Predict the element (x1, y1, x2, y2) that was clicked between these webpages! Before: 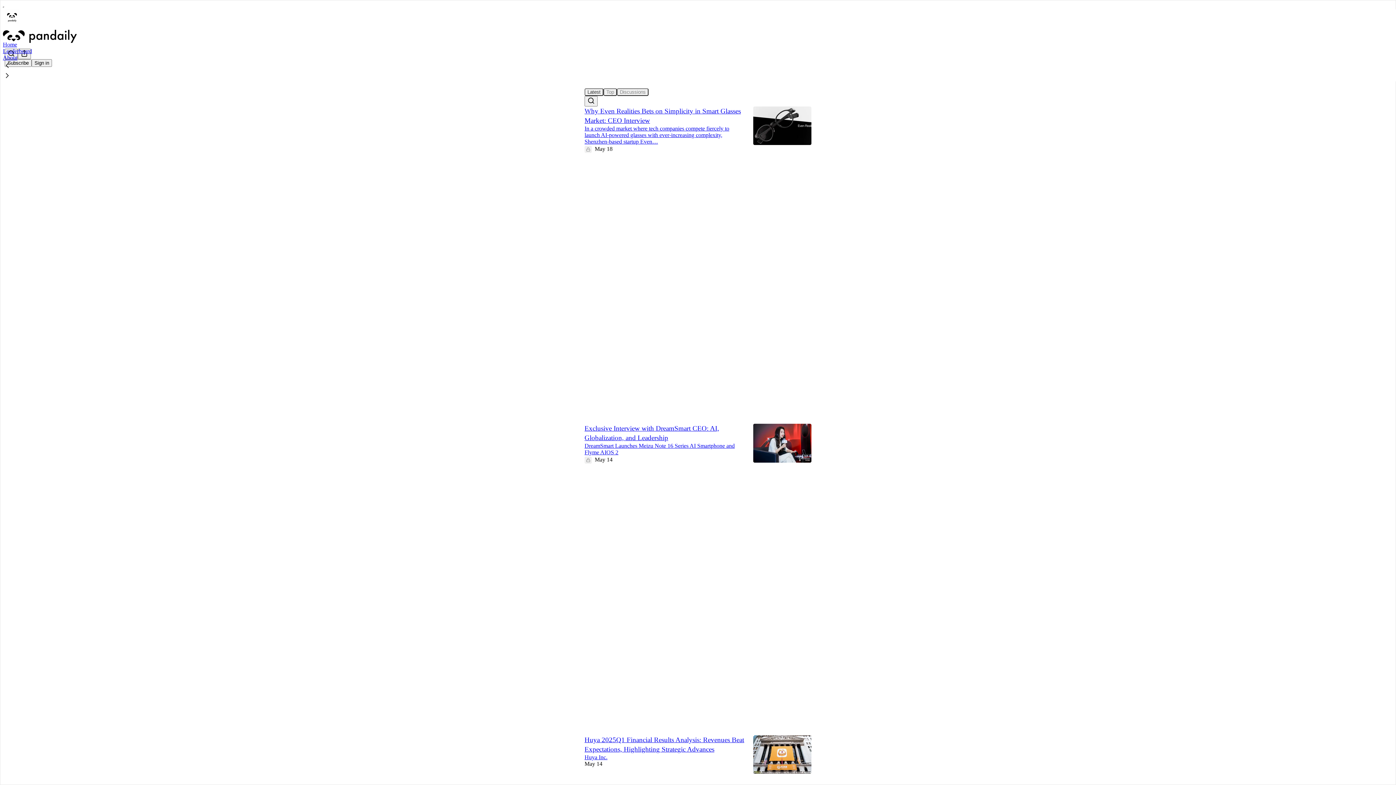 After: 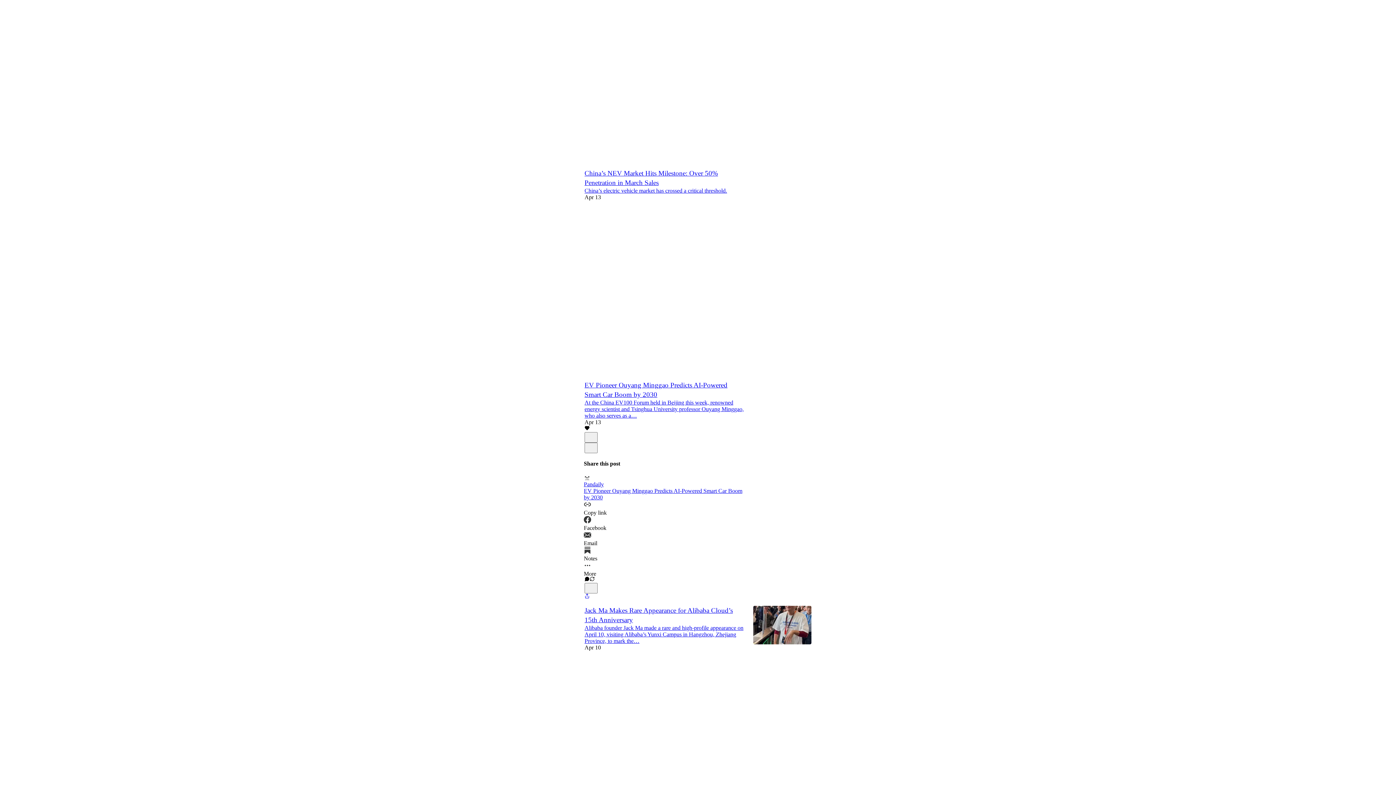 Action: bbox: (584, 463, 589, 469) label: Like